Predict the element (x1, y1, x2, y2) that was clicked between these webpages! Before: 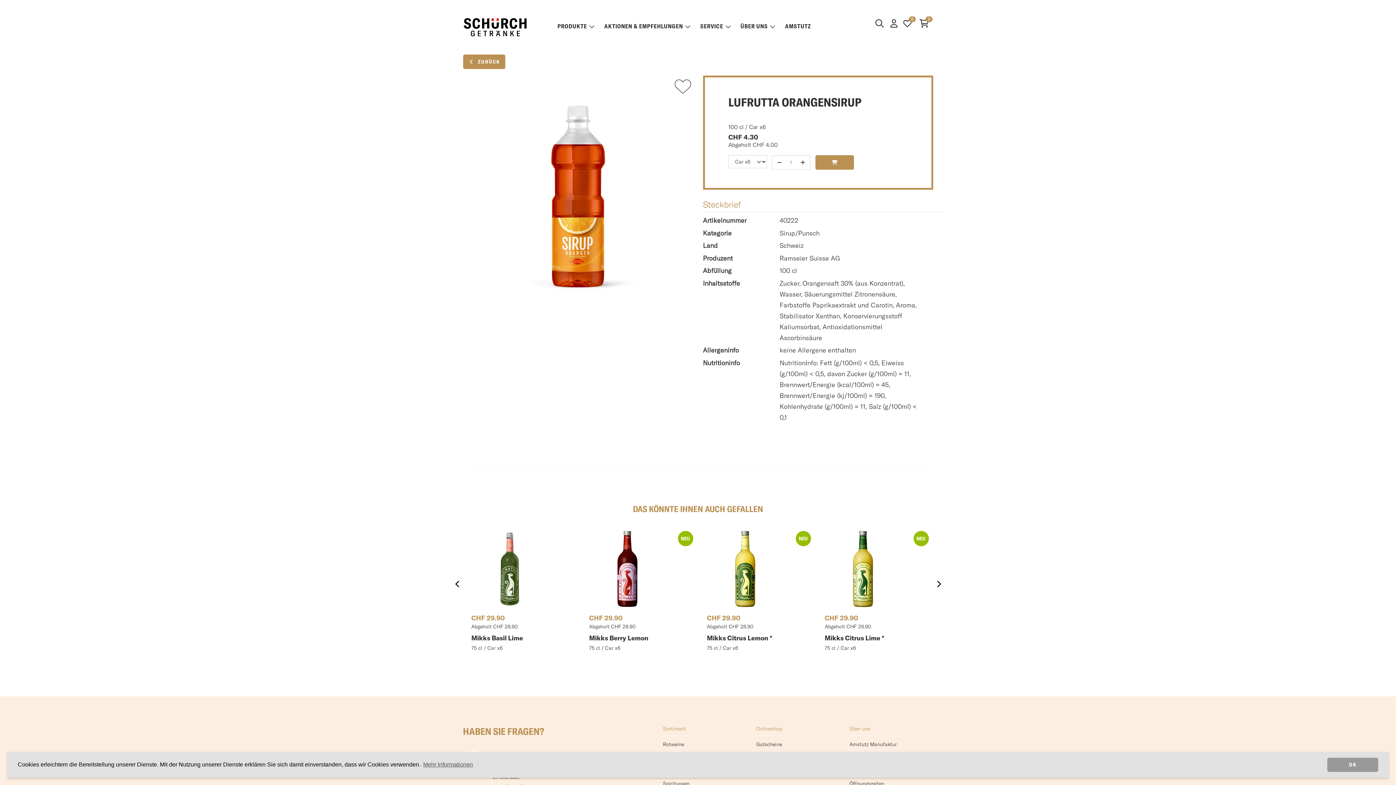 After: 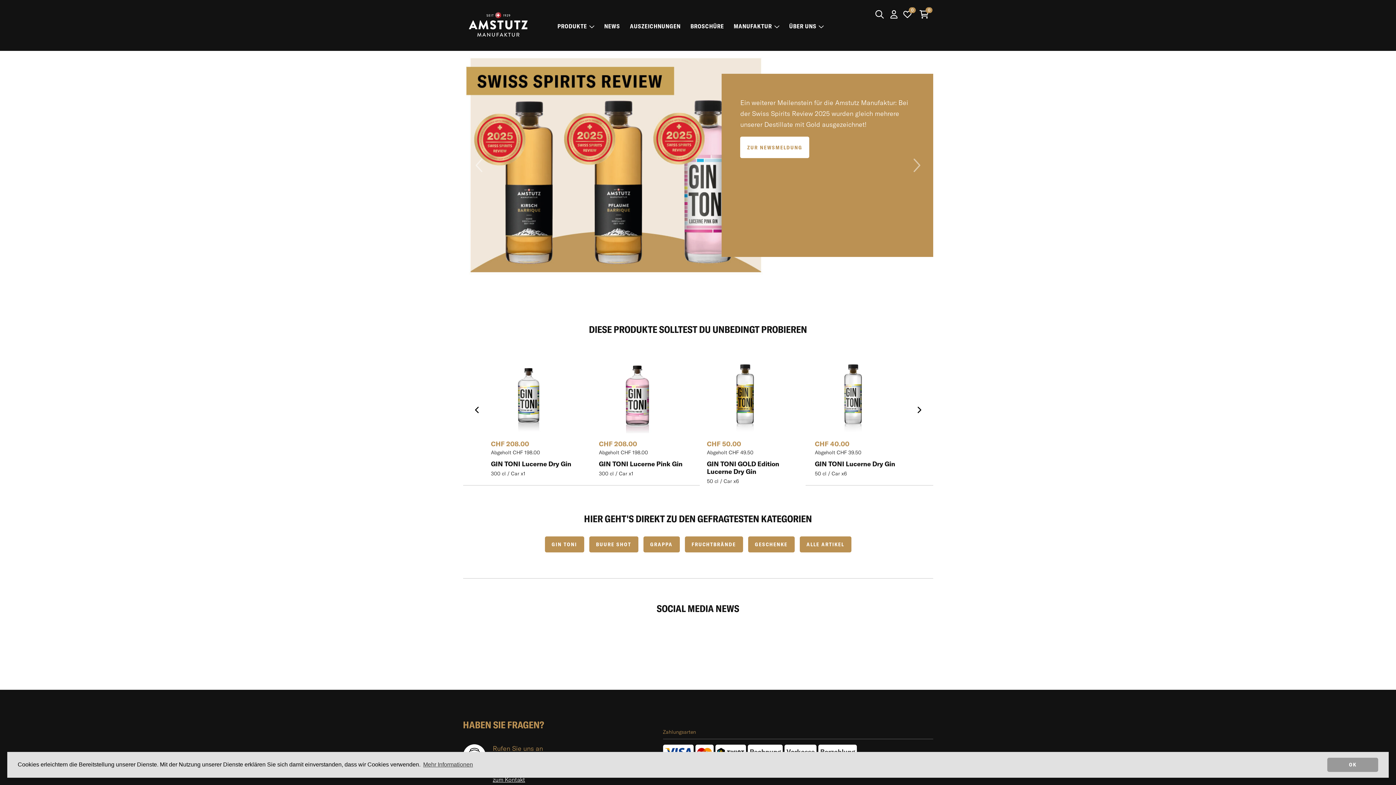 Action: label: Amstutz Manufaktur bbox: (849, 740, 933, 749)